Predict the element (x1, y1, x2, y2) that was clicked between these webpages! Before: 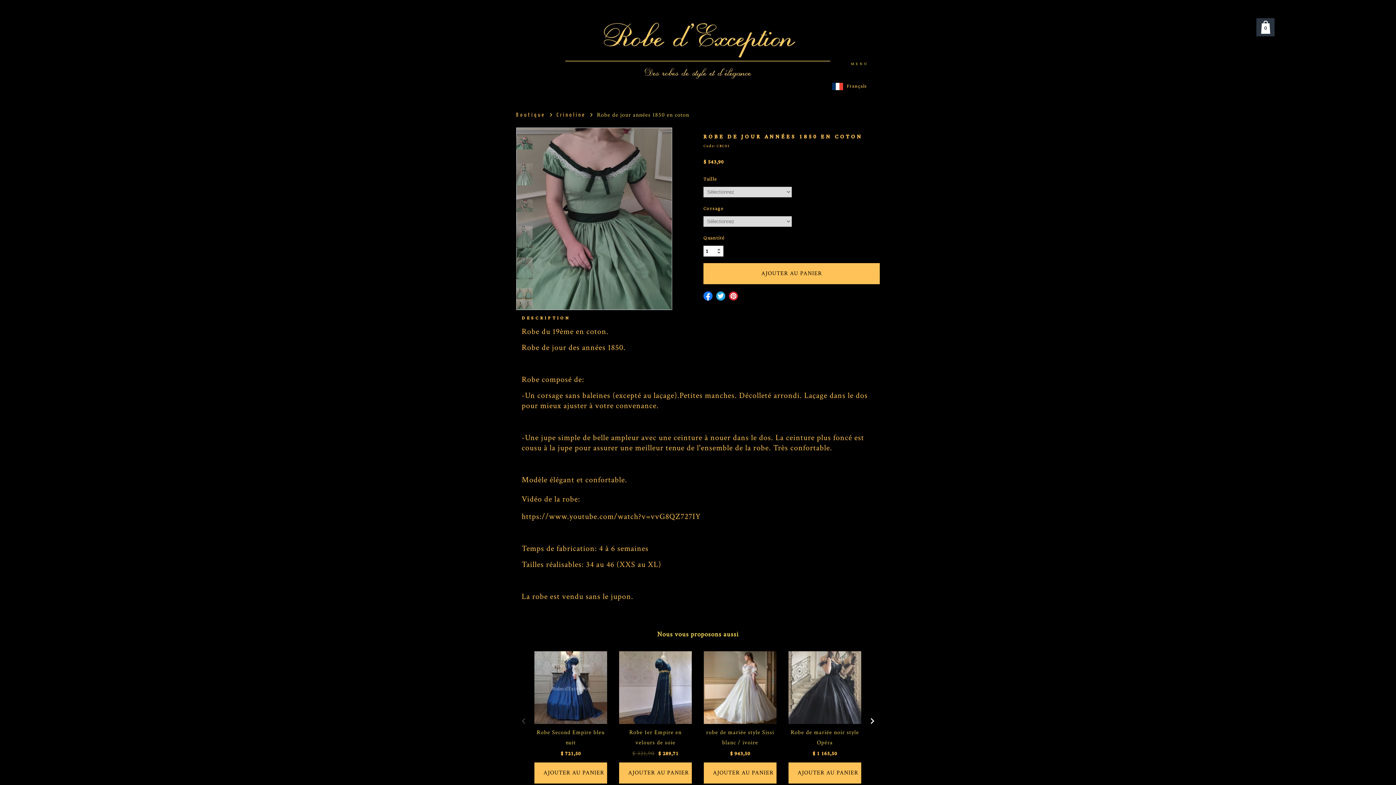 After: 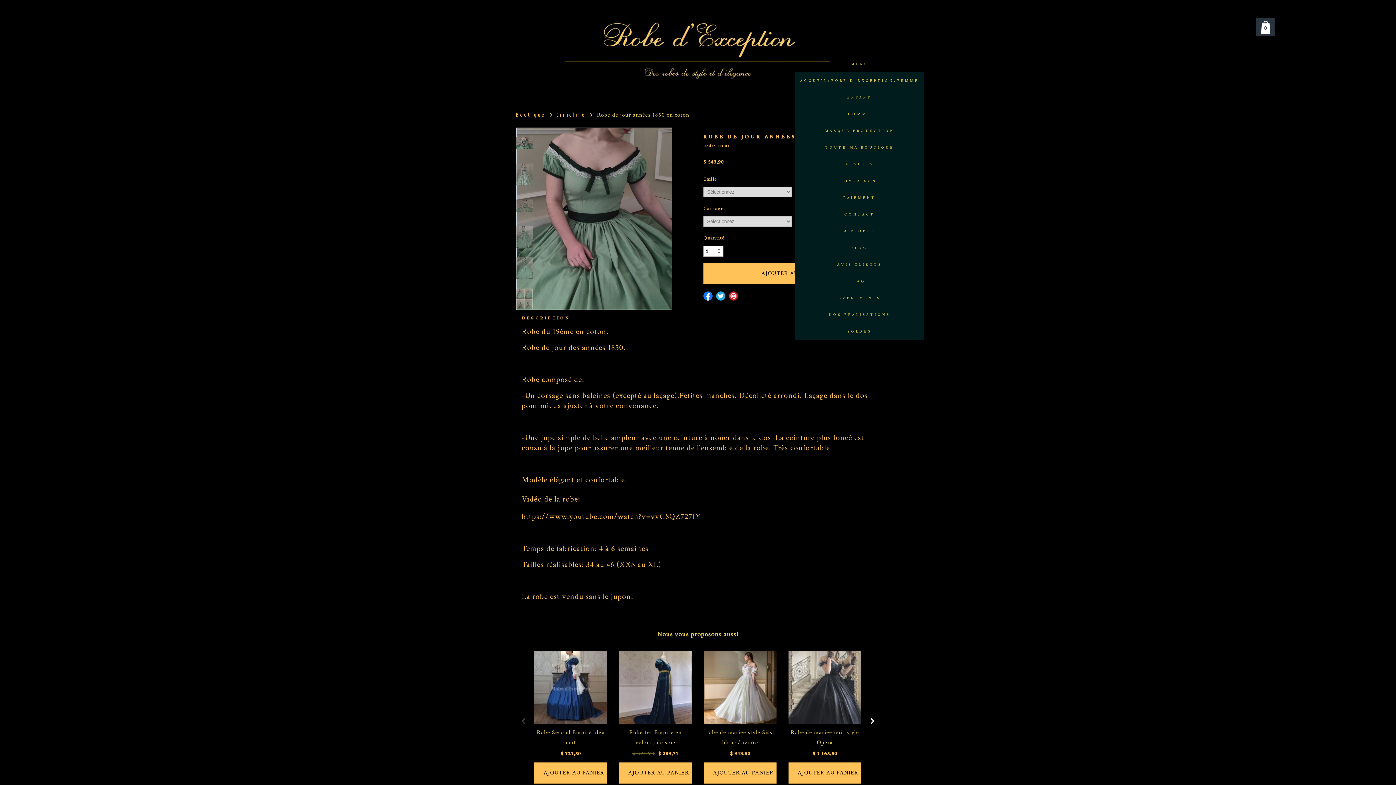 Action: label: MENU bbox: (845, 55, 873, 72)